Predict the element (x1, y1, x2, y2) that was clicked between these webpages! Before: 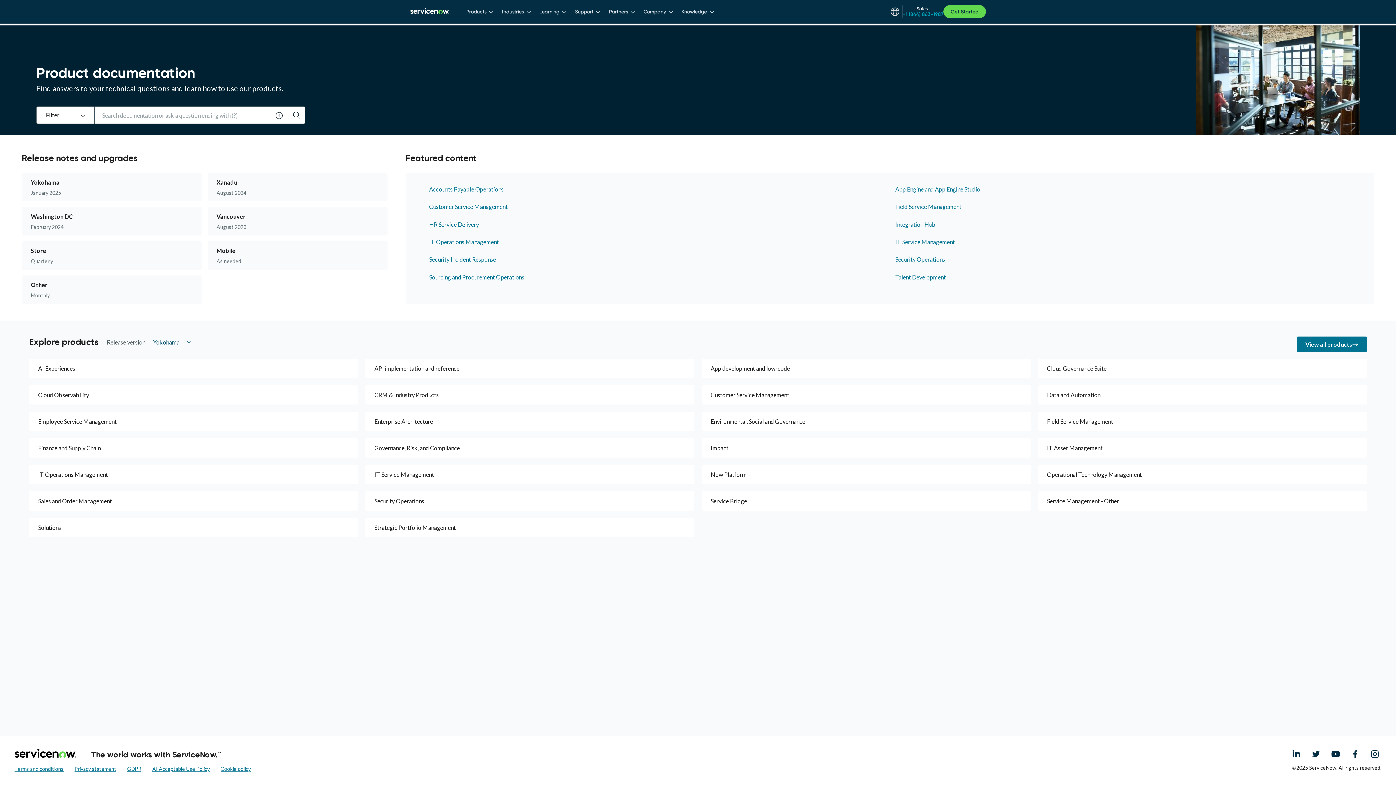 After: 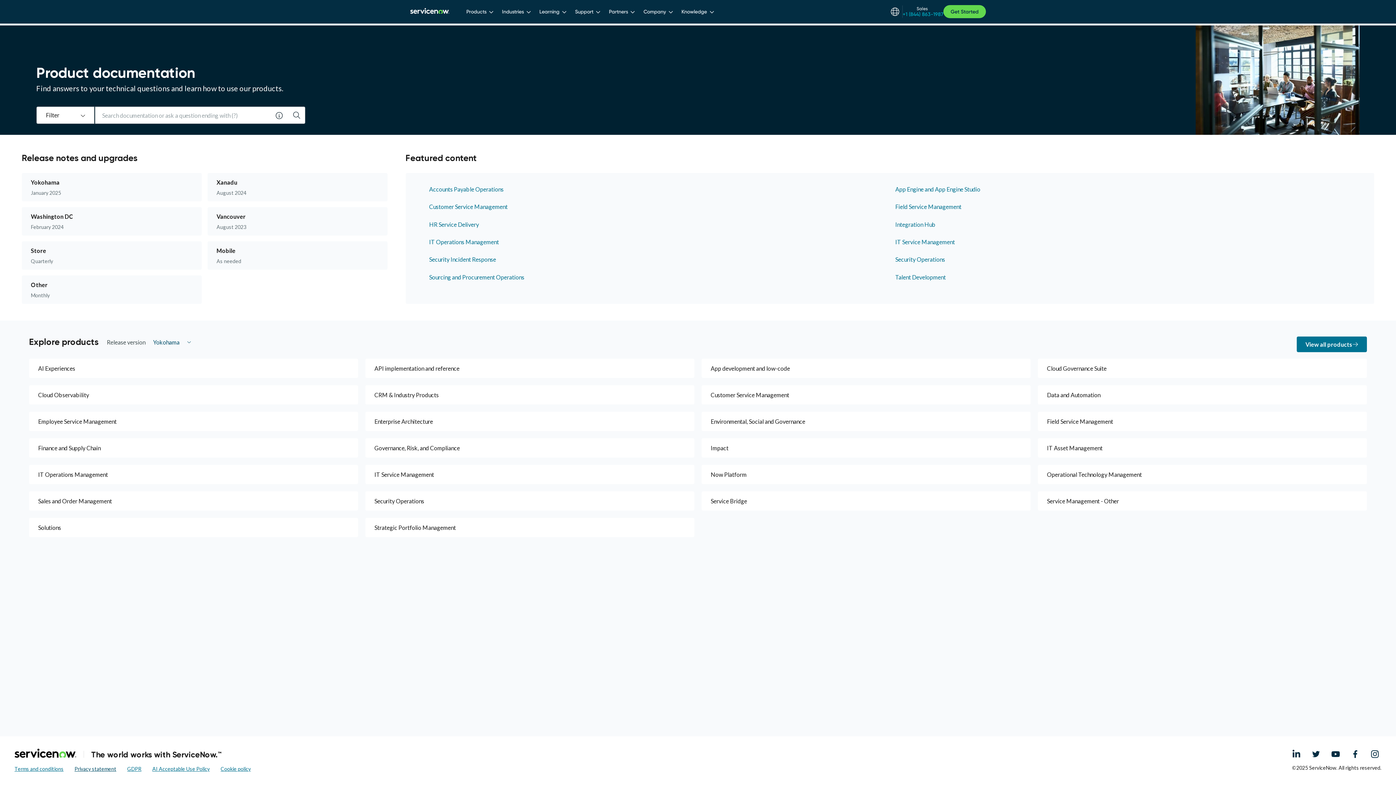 Action: label: Privacy statement bbox: (74, 766, 116, 772)